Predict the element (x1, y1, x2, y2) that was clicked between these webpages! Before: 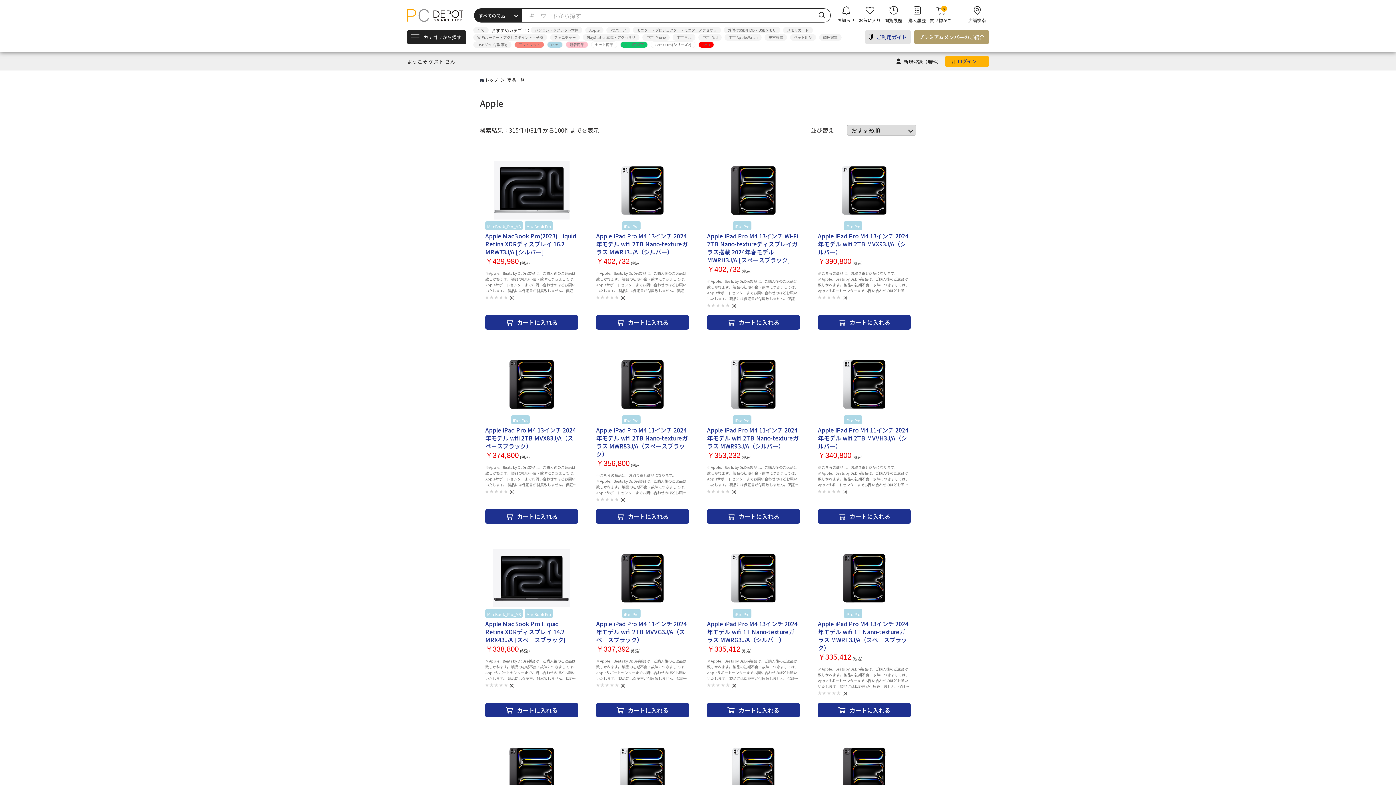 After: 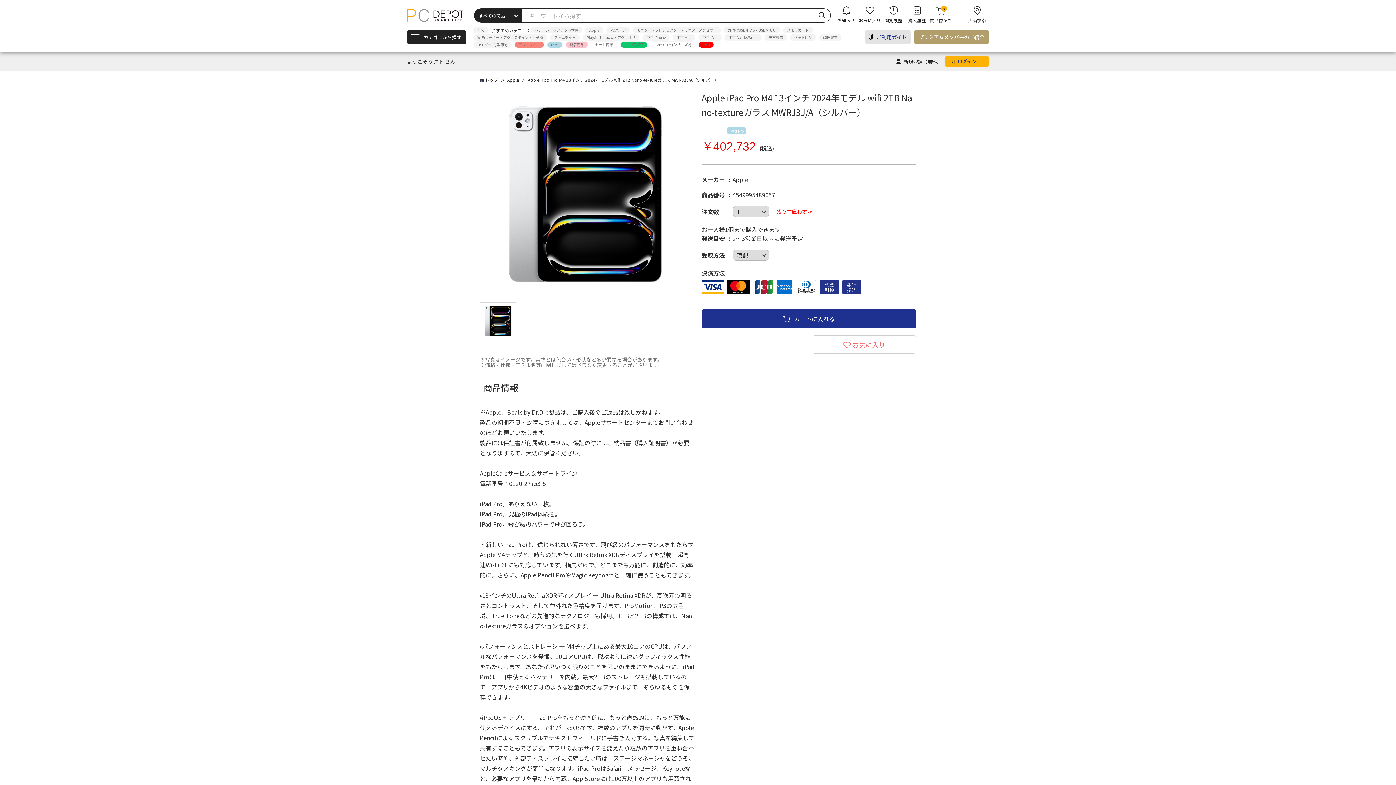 Action: label: iPadPro M4
iPad Pro
Apple
Apple iPad Pro M4 13インチ 2024年モデル wifi 2TB Nano-textureガラス MWRJ3J/A（シルバー）
￥402,732
(税込)
※Apple、Beats by Dr.Dre製品は、ご購入後のご返品は致しかねます。 製品の初期不良・故障につきましては、Appleサポートセンターまでお問い合わせのほどお願いいたします。 製品には保証書が付属致しません。保証の際には、納品書（購入証明書）が必要となりますので、大切に保管ください。 AppleCareサービス＆サポートライン 電話番号：0120-27753-5 iPad Pro。ありえない一枚。 iPad Pro。究極のiPad体験を。 iPad Pro。飛び級のパワーで飛び回ろう。 ・新しいiPad Proは、信じられない薄さです。飛び級のパフォーマンスをもたらすApple M4チップと、時代の先を行くUltra Retina XDRディスプレイを搭載。超高速Wi-Fi 6Eにも対応しています。指先だけで、どこまでも万能に、創造的に、効率的に。さらに、Apple Pencil ProやMagic Keyboardと一緒に使うこともできます。 •13インチのUltra Retina XDRディスプレイ — Ultra Retina XDRが、高次元の明るさとコントラスト、そして並外れた色精度を届けます。ProMotion、P3の広色域、True Toneなどの先進的なテクノロジーも採用。1TBと2TBの構成では、Nano-textureガラスのオプションを選べます。 •パフォーマンスとストレージ — M4チップ上にある最大10コアのCPUは、パワフルなパフォーマンスを発揮。10コアGPUは、飛ぶように速いグラフィックス性能をもたらします。あなたが思いつく限りのことを思いのままにできるように、iPad Proは一日中使えるバッテリーを内蔵。最大2TBのストレージも搭載しているので、アプリから4Kビデオのような容量の大きなファイルまで、あらゆるものを保存できます。 •iPadOS + アプリ — iPad Proをもっと効率的に、もっと直感的に、もっと万能に使えるデバイスにする。それがiPadOSです。複数のアプリを同時に動かす。Apple Pencilによるスクリブルでテキストフィールドに手書き入力する。写真を編集して共有することもできます。アプリの表示サイズを変えたり複数のアプリを重ね合わせたい時や、外部ディスプレイに接続したい時は、ステージマネージャをどうぞ。マルチタスキングが簡単になります。iPad ProはSafari、メッセージ、Keynoteなど、必要なアプリを最初から内蔵。App Storeには100万以上のアプリも用意されています。 •iPad Pro用のApple PencilとMagic Keyboard — Apple Pencil Proがあれば、iPad Proがアート作品のためのキャンバスや、メモやノートを最も取りやすいデバイスに変身。Apple Pencil（USB-C）もiPad Proで使えます。薄くて軽いデザインのiPad Pro用Magic Keyboardは、触覚フィードバックに対応するガラス製トラックパッドを内蔵。快適にタイピングできるキーボードにも、iPad Proを守るカバーにもなります。アクセサリは別売りです。 •先進的なカメラ — iPad Proは横向きの12MP超広角フロントカメラを搭載。センターフレーム機能に対応しているので、ビデオ会議の時や、ポートレートモードで美しいセルフィーを撮りたい時に活躍します。アダプティブTrue Toneフラッシュが使える12MP広角バックカメラは、写真やProRes対応4Kビデオの撮影に理想的です。4つのスタジオ品質のマイクと4スピーカーオーディオシステムは豊かなオーディオを届けます。あらゆる空間の深度マップを作成できるLiDARスキャナにより、AR体験も進化します。 •通信機能 — Wi-Fi 6Eは高速のワイヤレス接続です。写真、書類、容量の大きなビデオファイルの送信もすばやく完了するので、あらゆる場所で作業できます。Thunderbolt / USB 4対応のUSB-Cコネクタに、外部ディスプレイやドライブなどを接続することもできます。 •Face IDを使ったロック解除と支払い — iPad Proのロック解除も、支払う時の安全な認証も、アプリへのサインインも。ほかにも多くのことが一目見るだけで完了します。 bbox: (590, 161, 694, 293)